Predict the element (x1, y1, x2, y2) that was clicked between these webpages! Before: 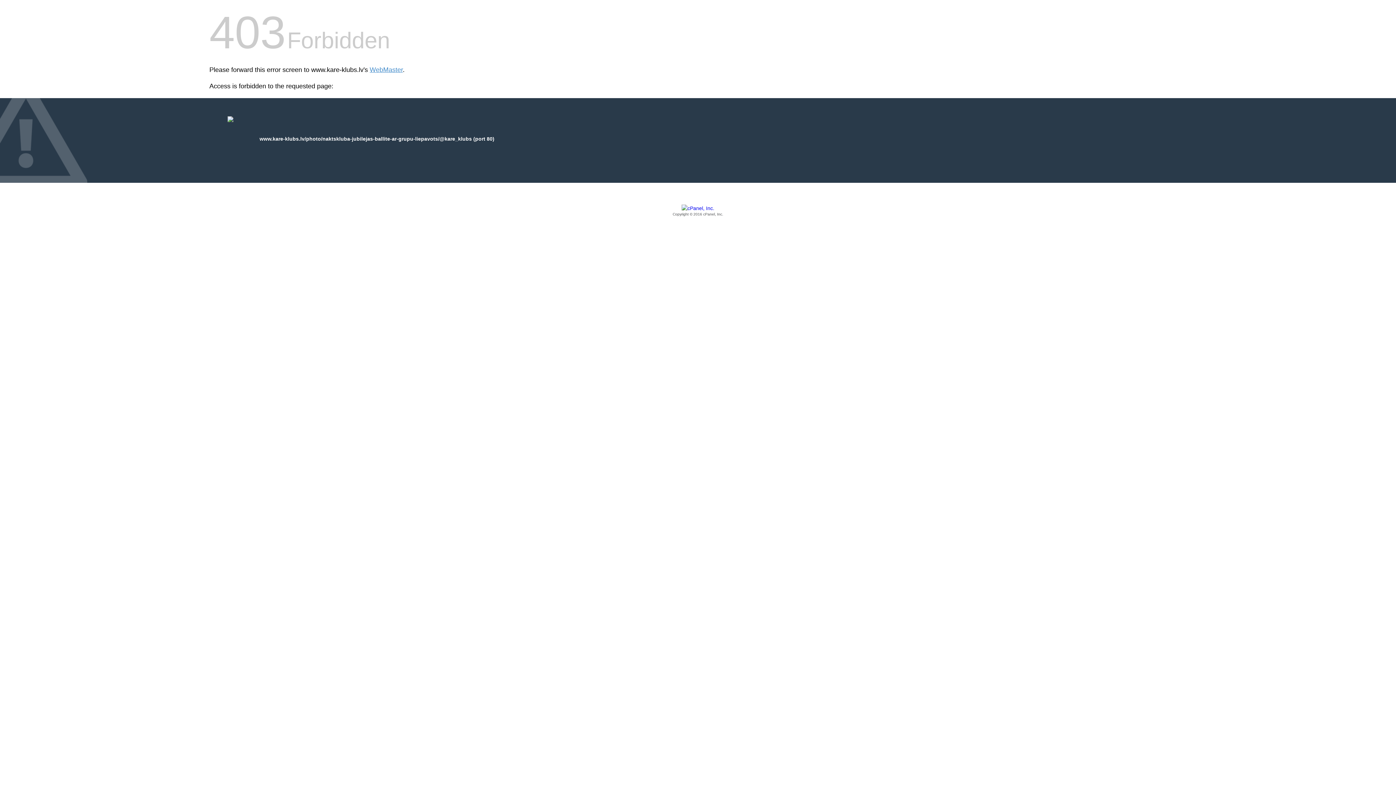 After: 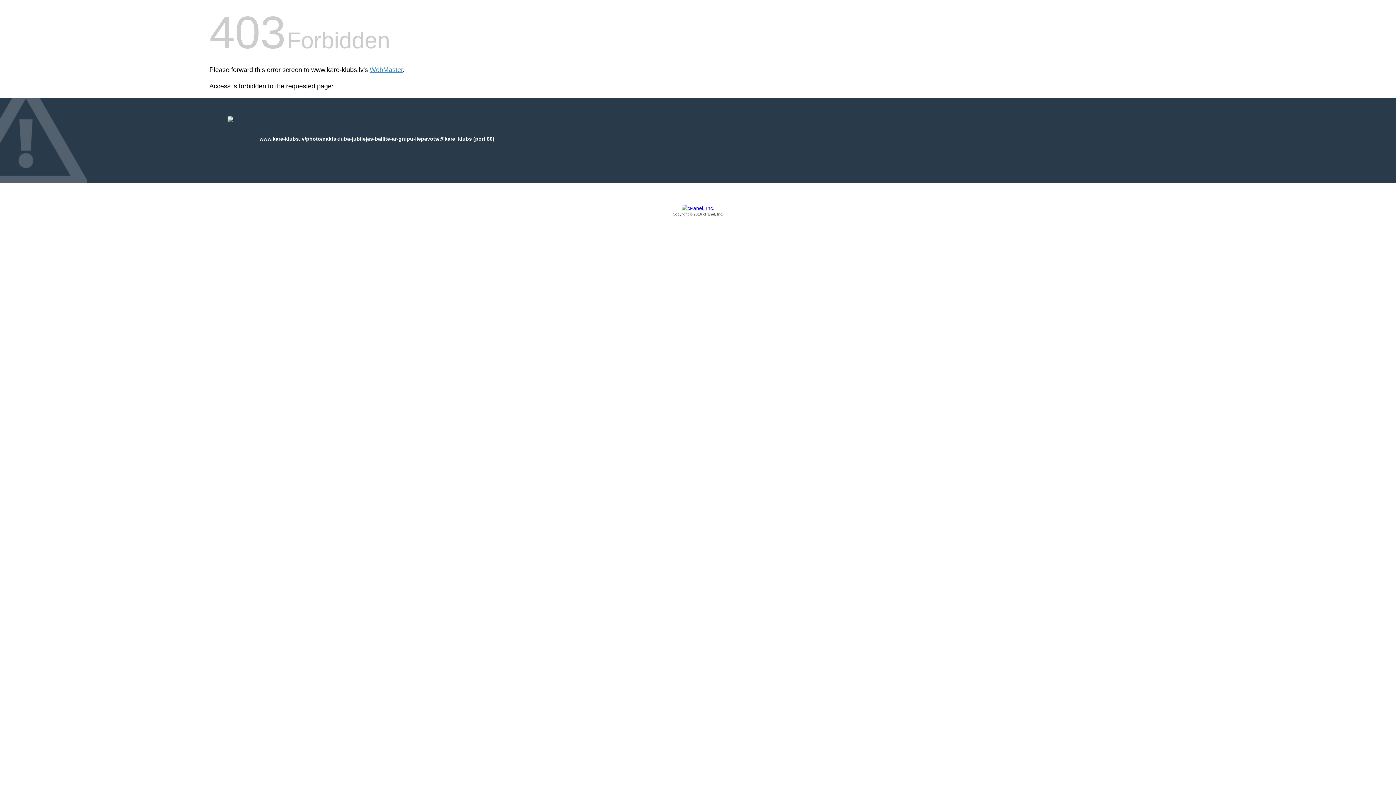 Action: label: Copyright © 2016 cPanel, Inc. bbox: (209, 205, 1186, 217)